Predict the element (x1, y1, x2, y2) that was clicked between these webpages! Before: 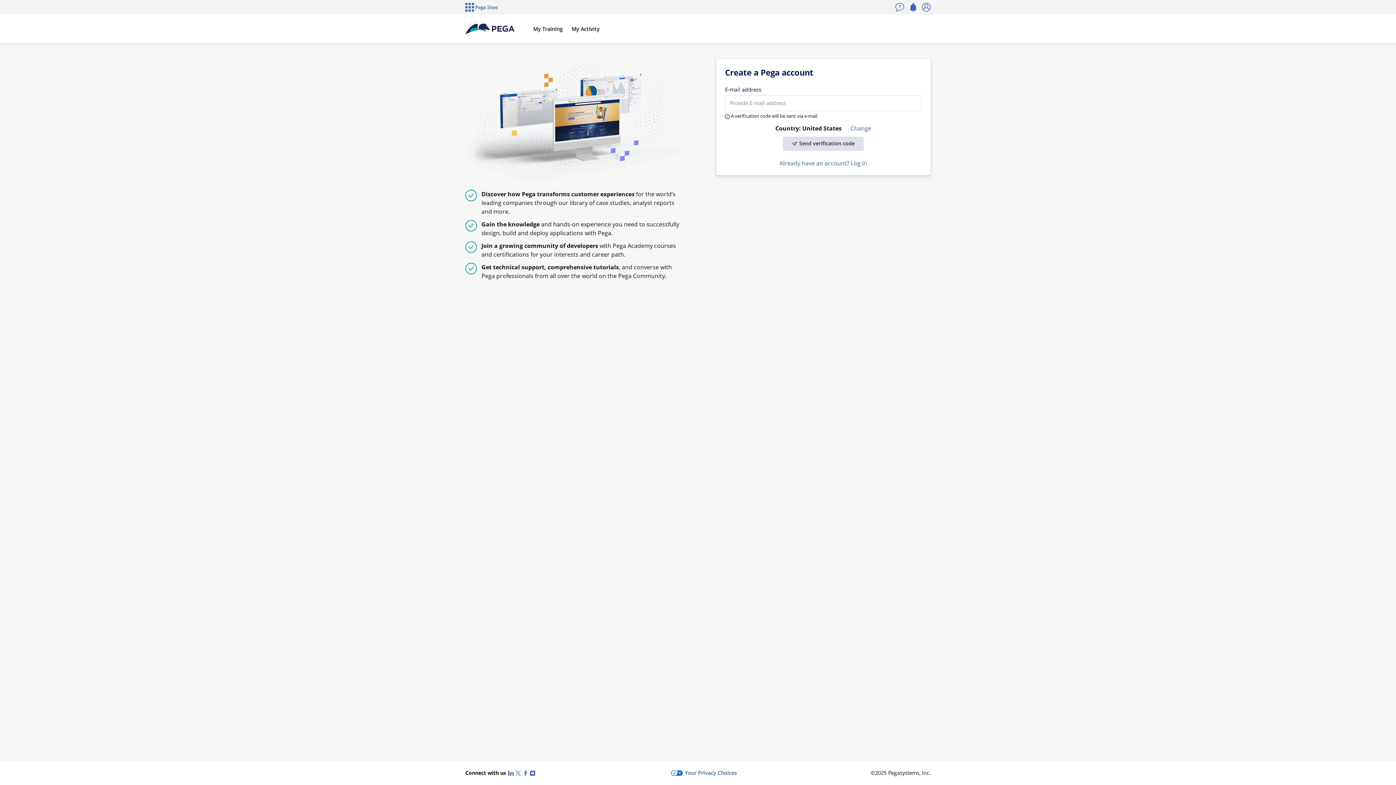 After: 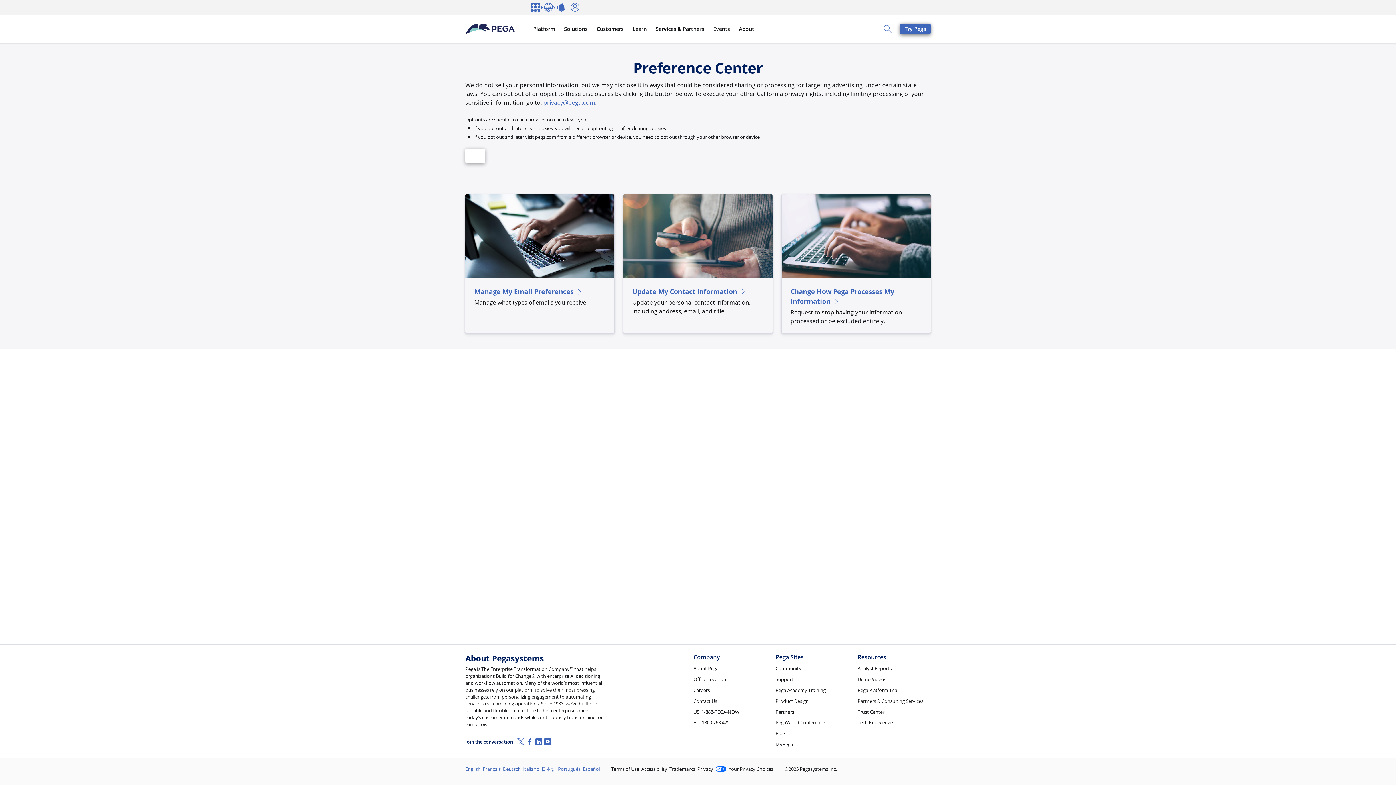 Action: label: Your Privacy Choices bbox: (671, 769, 737, 777)